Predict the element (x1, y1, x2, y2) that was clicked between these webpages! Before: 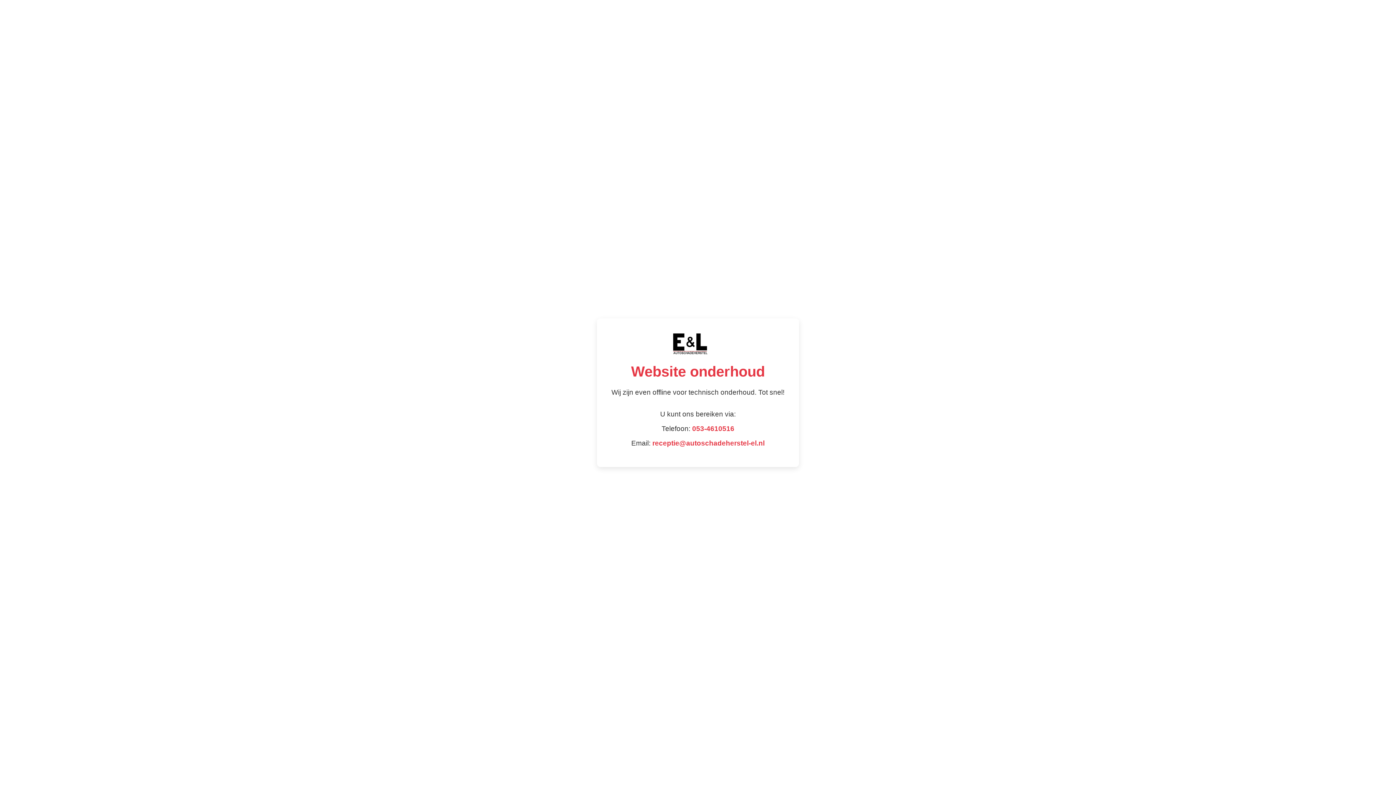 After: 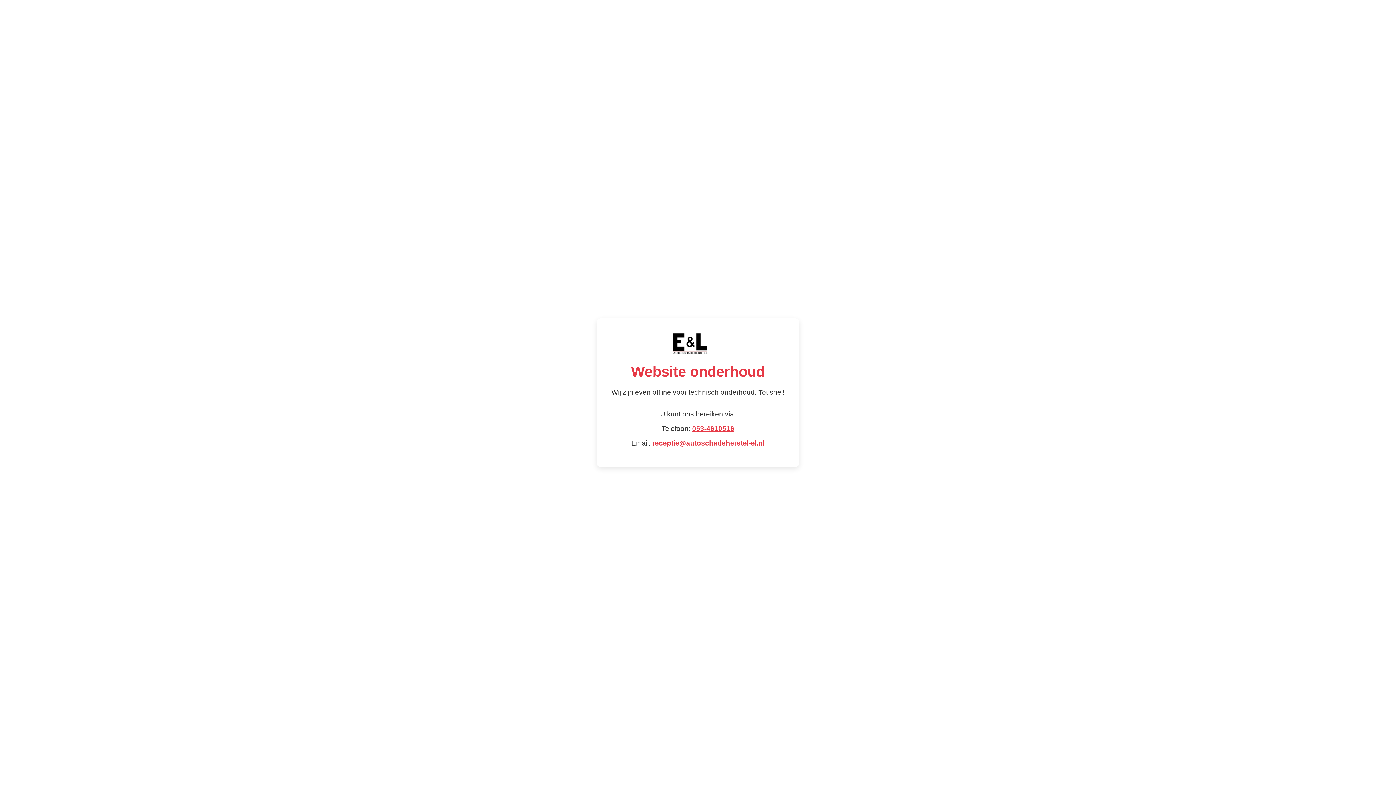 Action: bbox: (692, 424, 734, 432) label: 053-4610516